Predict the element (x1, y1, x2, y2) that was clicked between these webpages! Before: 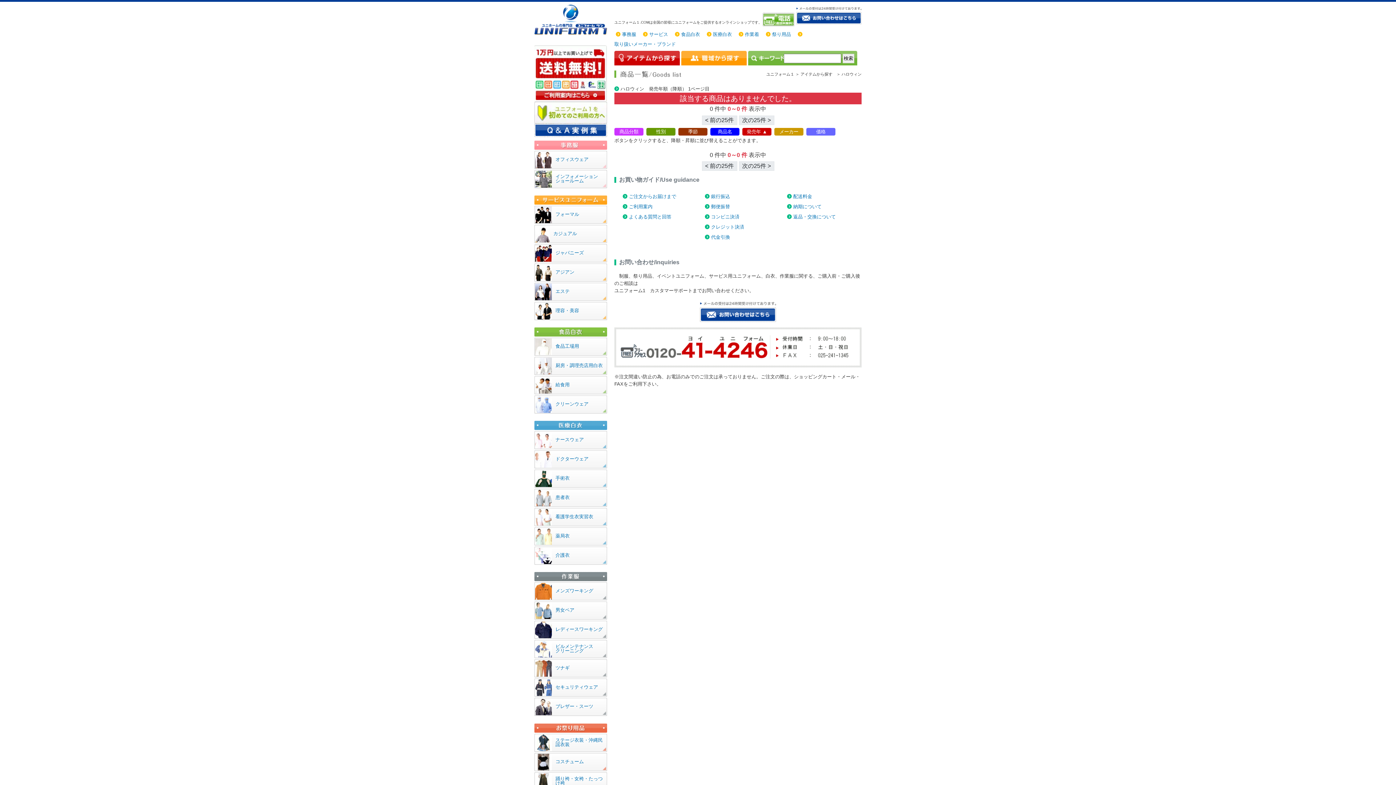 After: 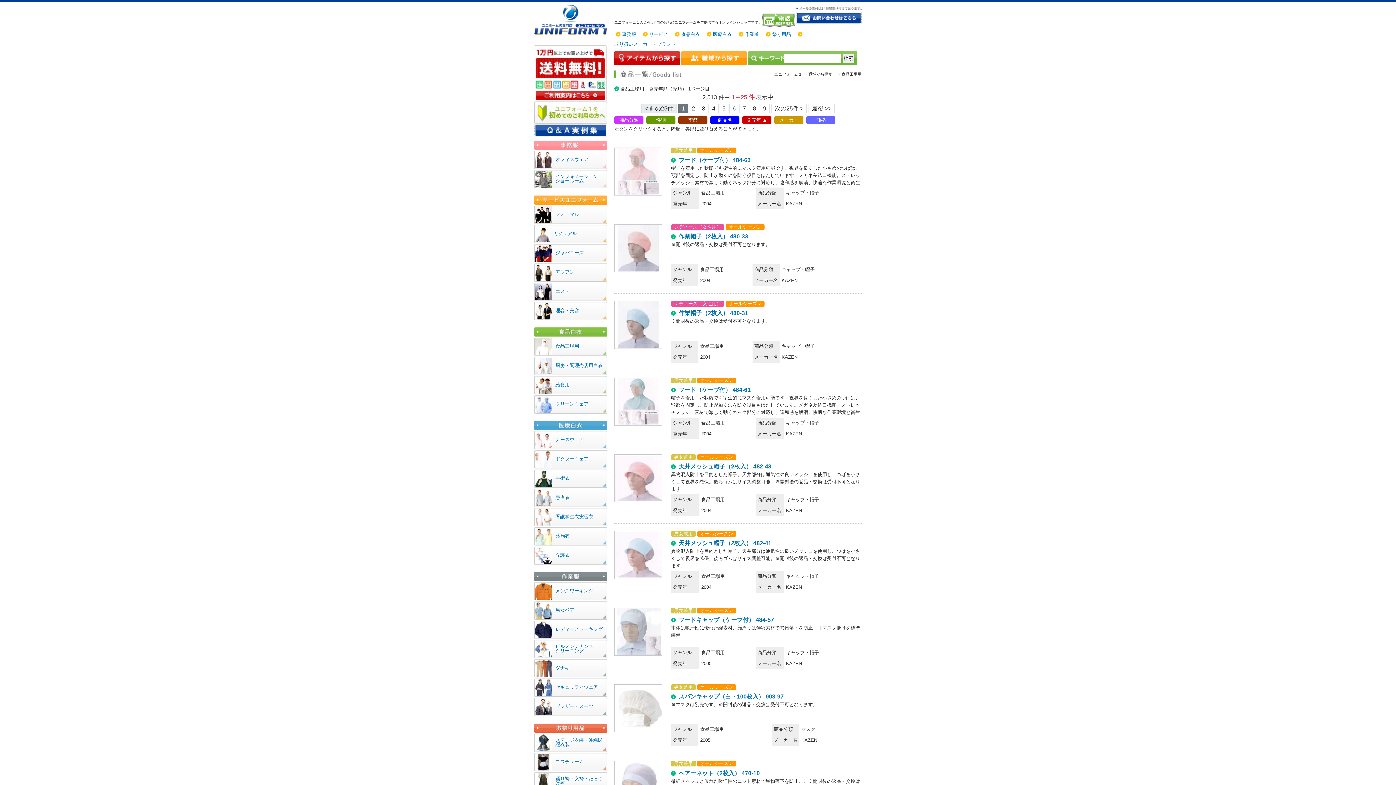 Action: bbox: (555, 343, 579, 349) label: 食品工場用